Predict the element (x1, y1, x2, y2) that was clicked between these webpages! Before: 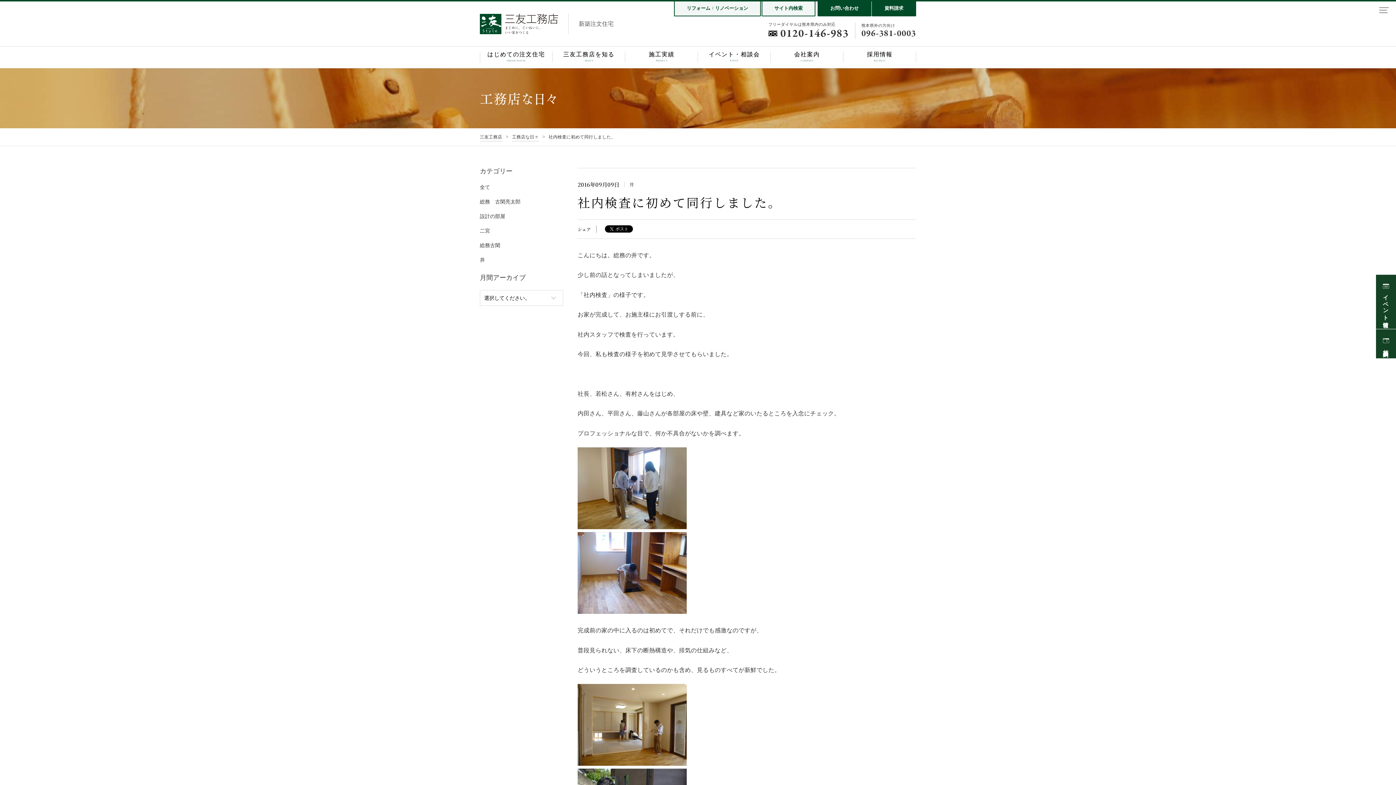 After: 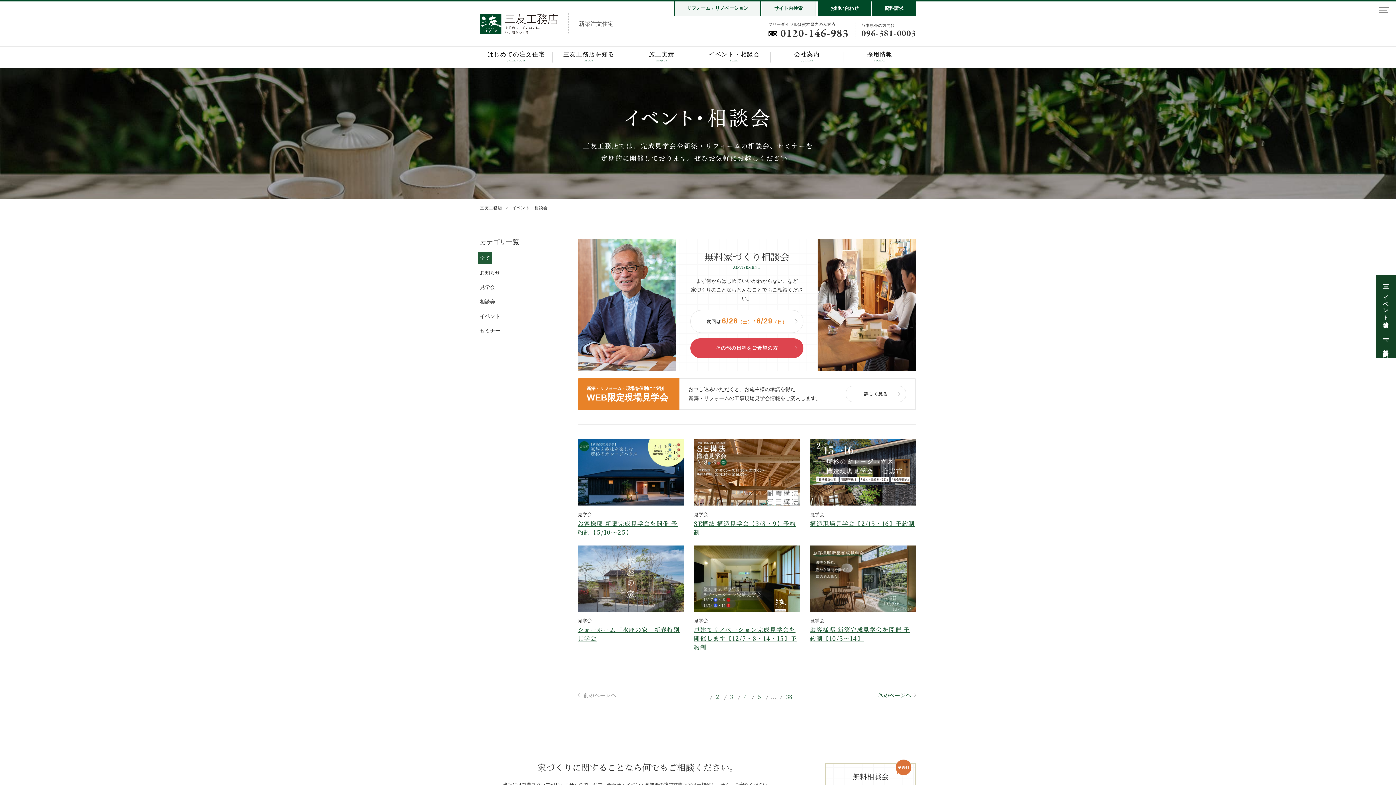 Action: bbox: (698, 46, 770, 68) label: イベント・相談会

EVENT